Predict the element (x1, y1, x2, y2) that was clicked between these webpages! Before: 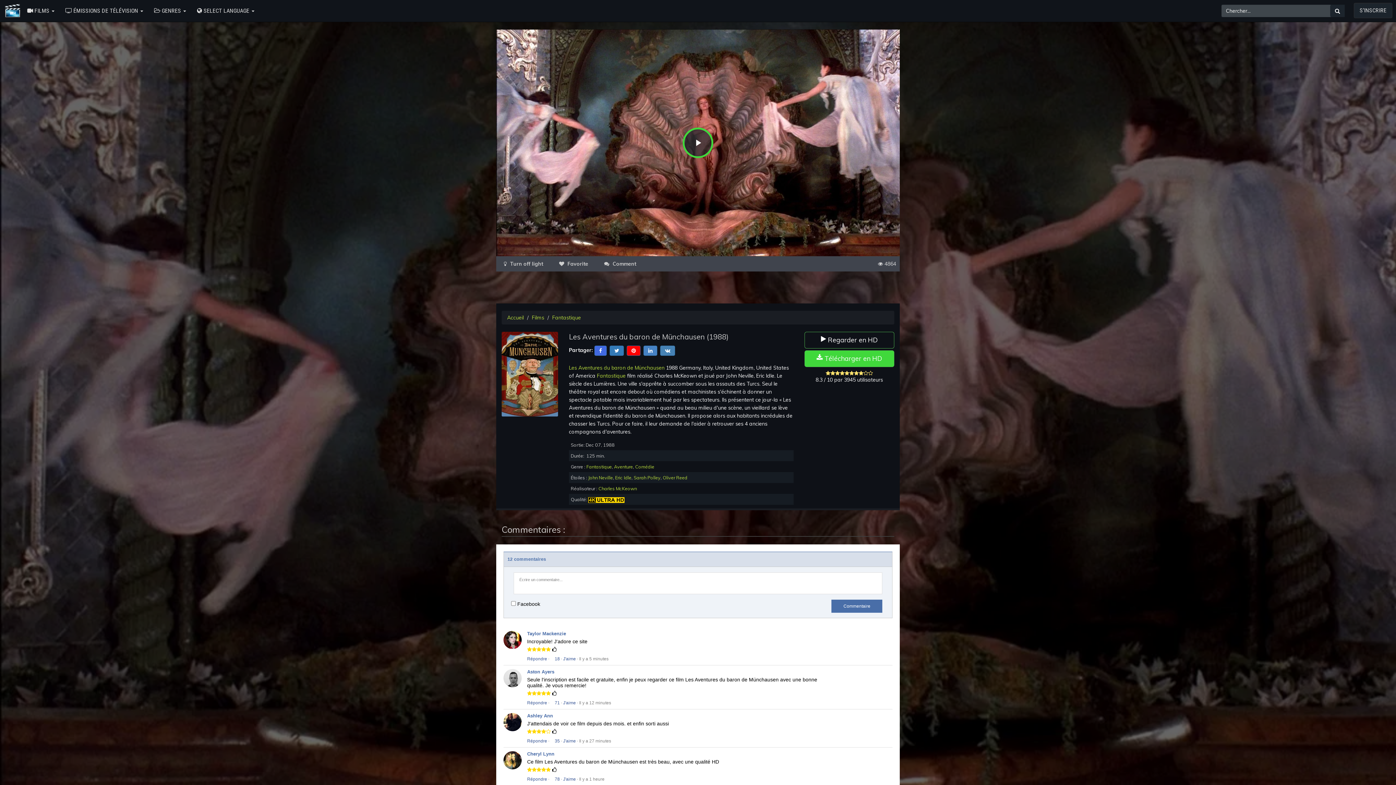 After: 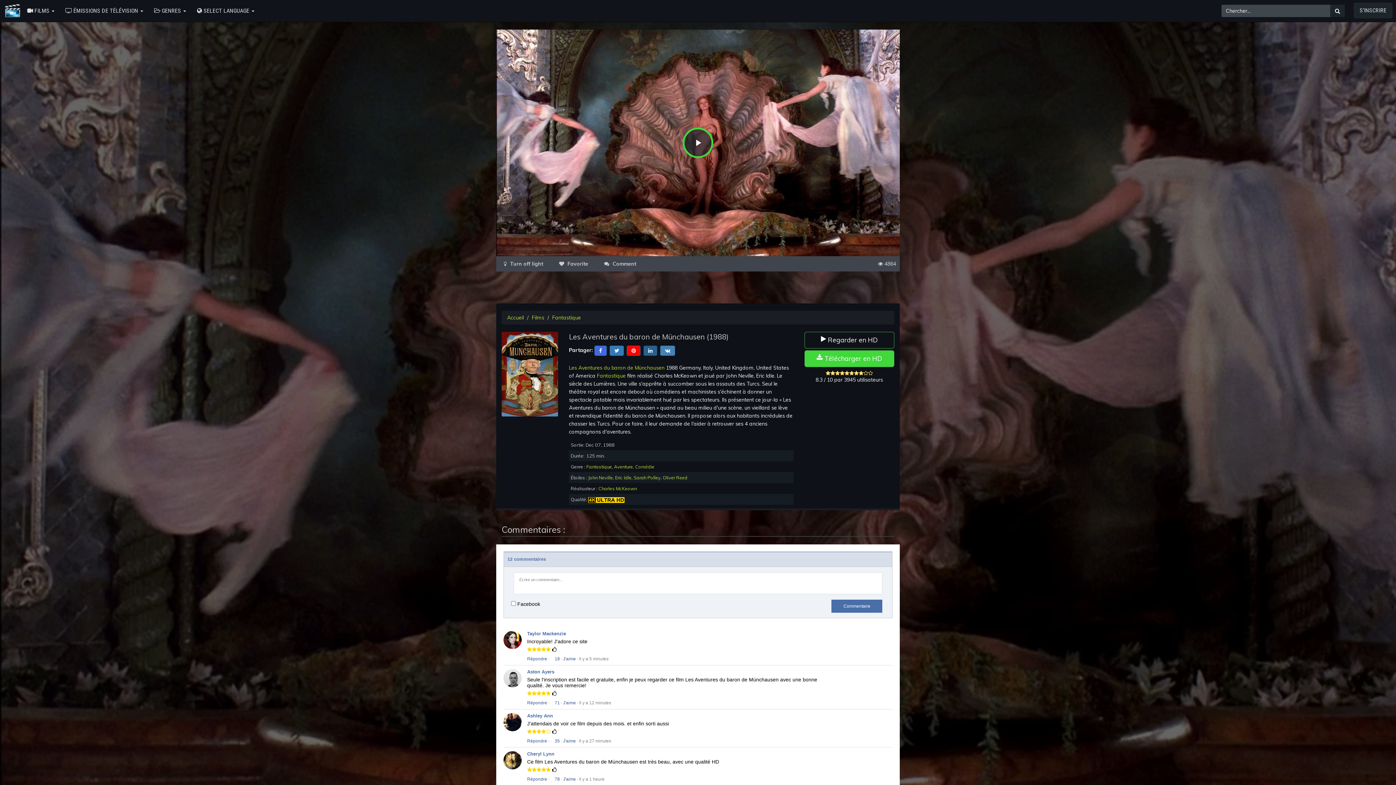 Action: bbox: (643, 347, 657, 353)